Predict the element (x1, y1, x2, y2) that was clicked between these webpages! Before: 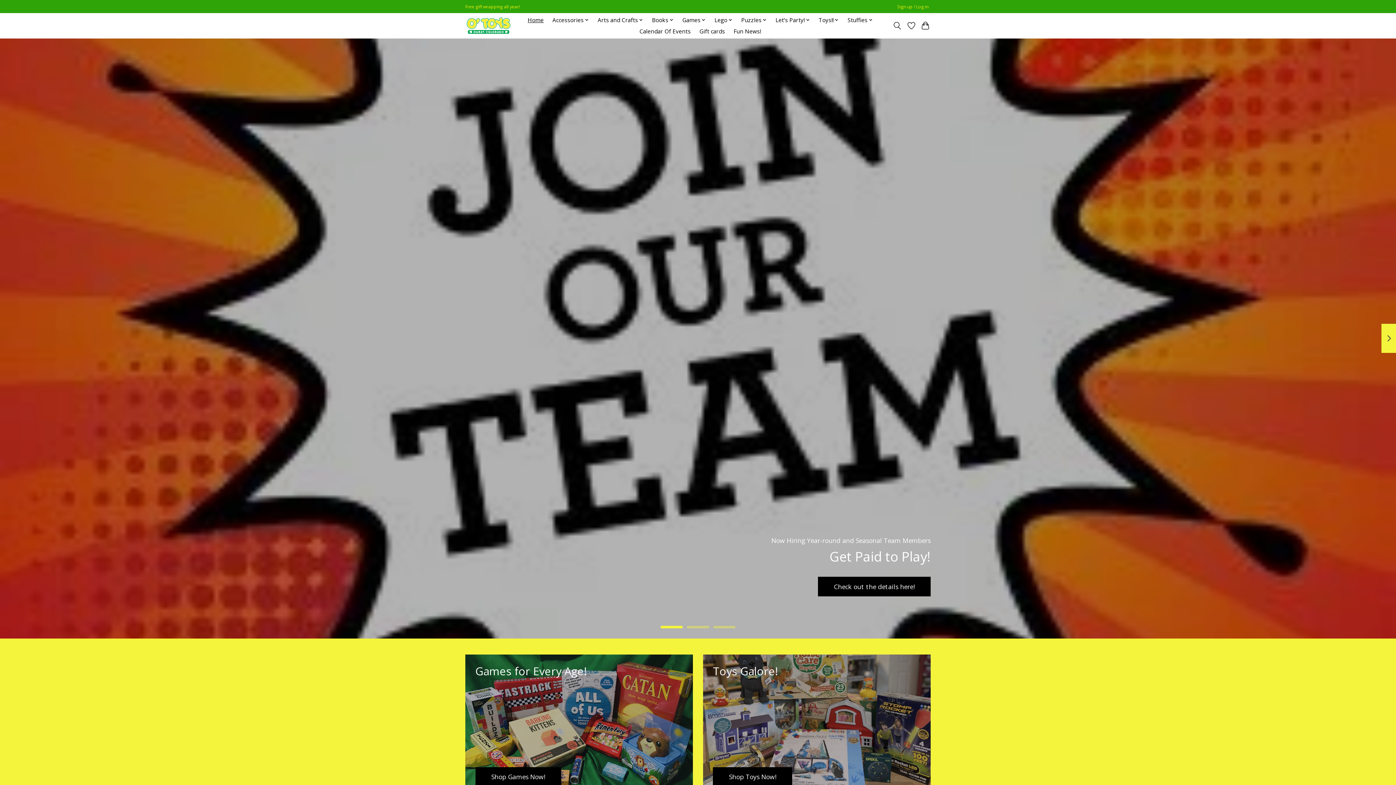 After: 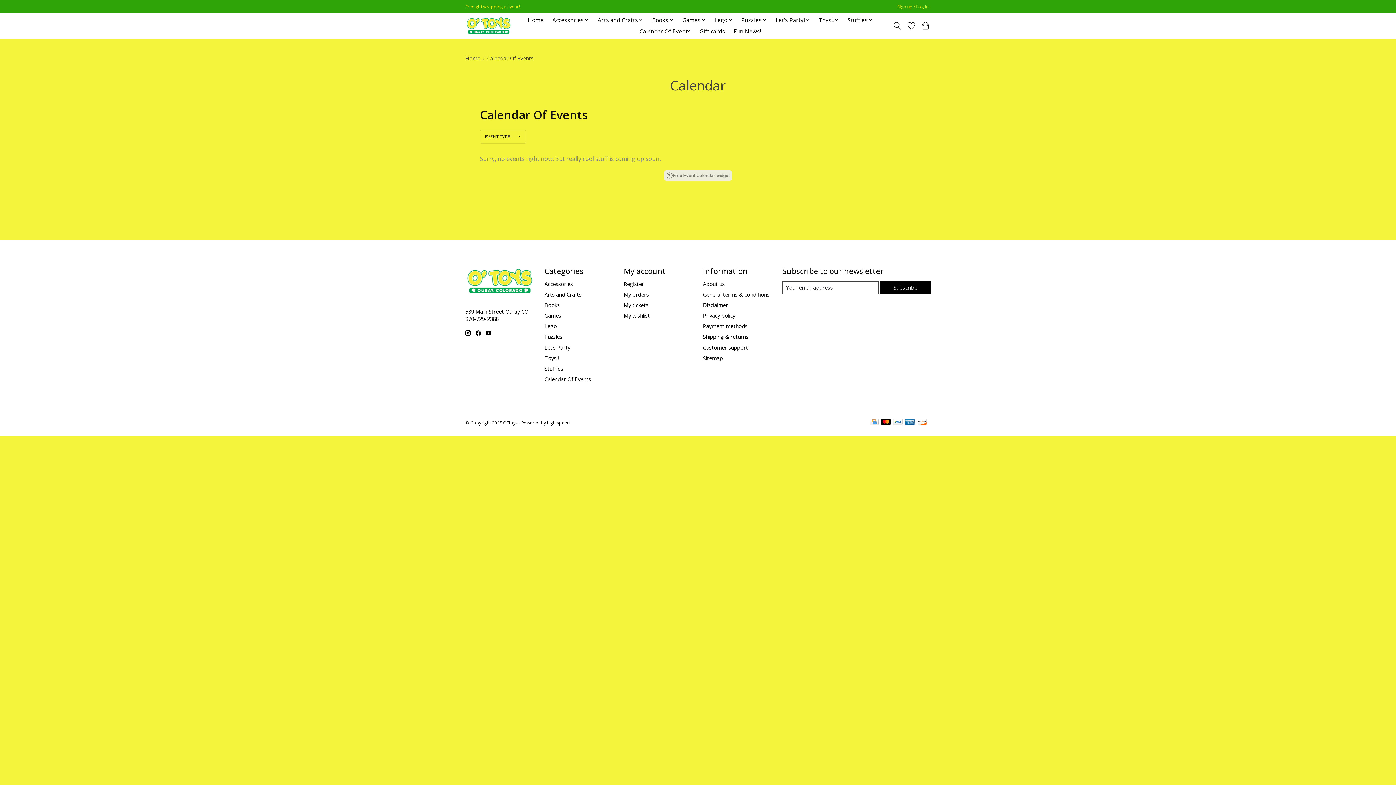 Action: bbox: (637, 25, 693, 36) label: Calendar Of Events